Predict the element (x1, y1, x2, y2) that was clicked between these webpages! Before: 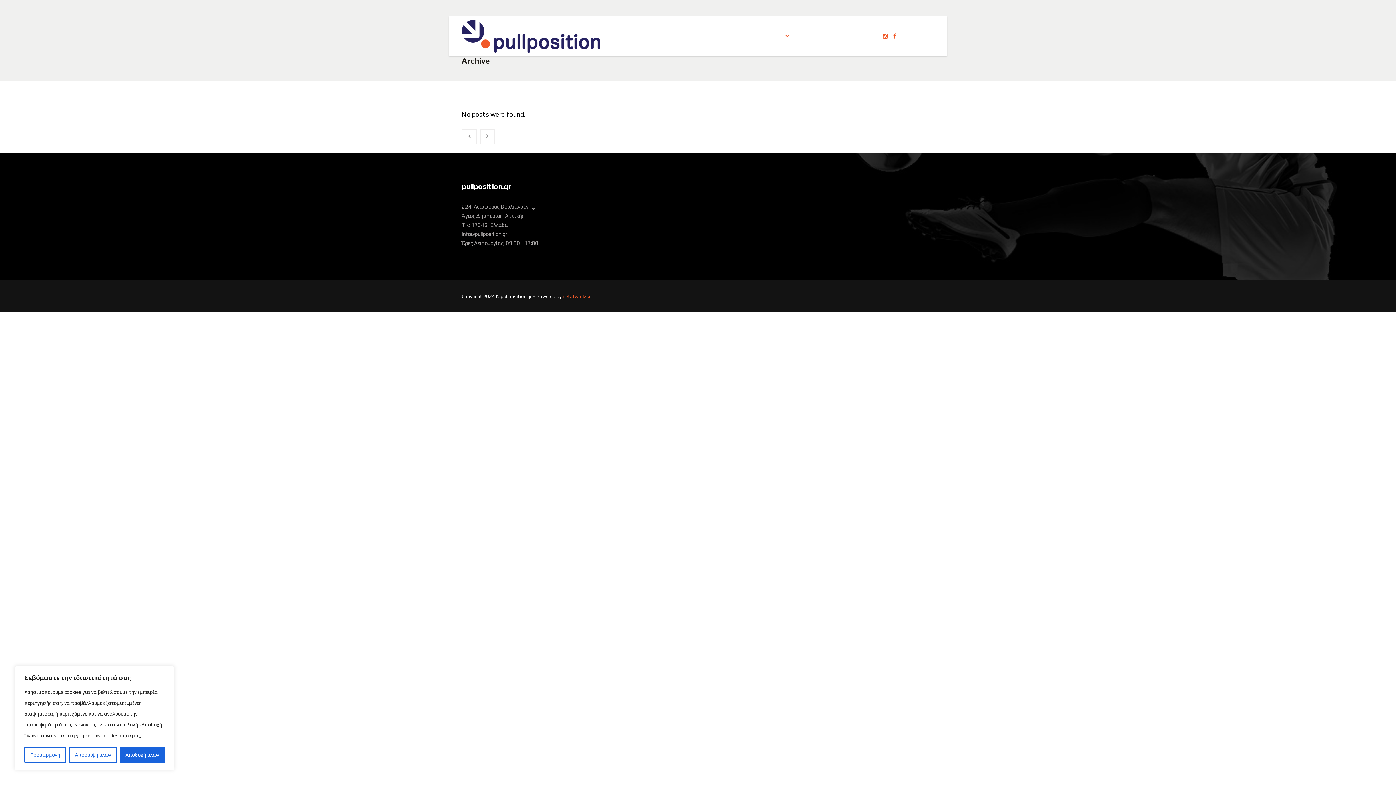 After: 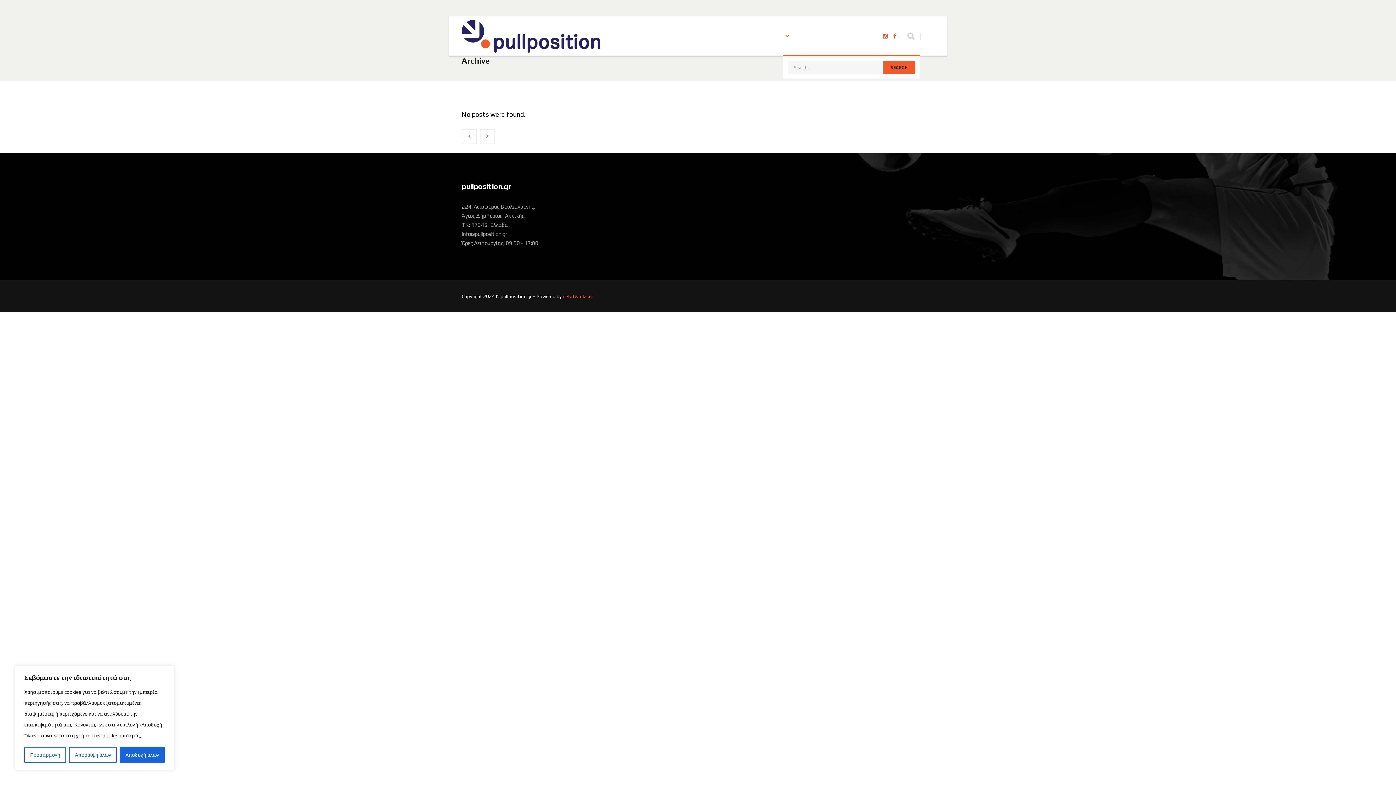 Action: bbox: (902, 31, 914, 41)